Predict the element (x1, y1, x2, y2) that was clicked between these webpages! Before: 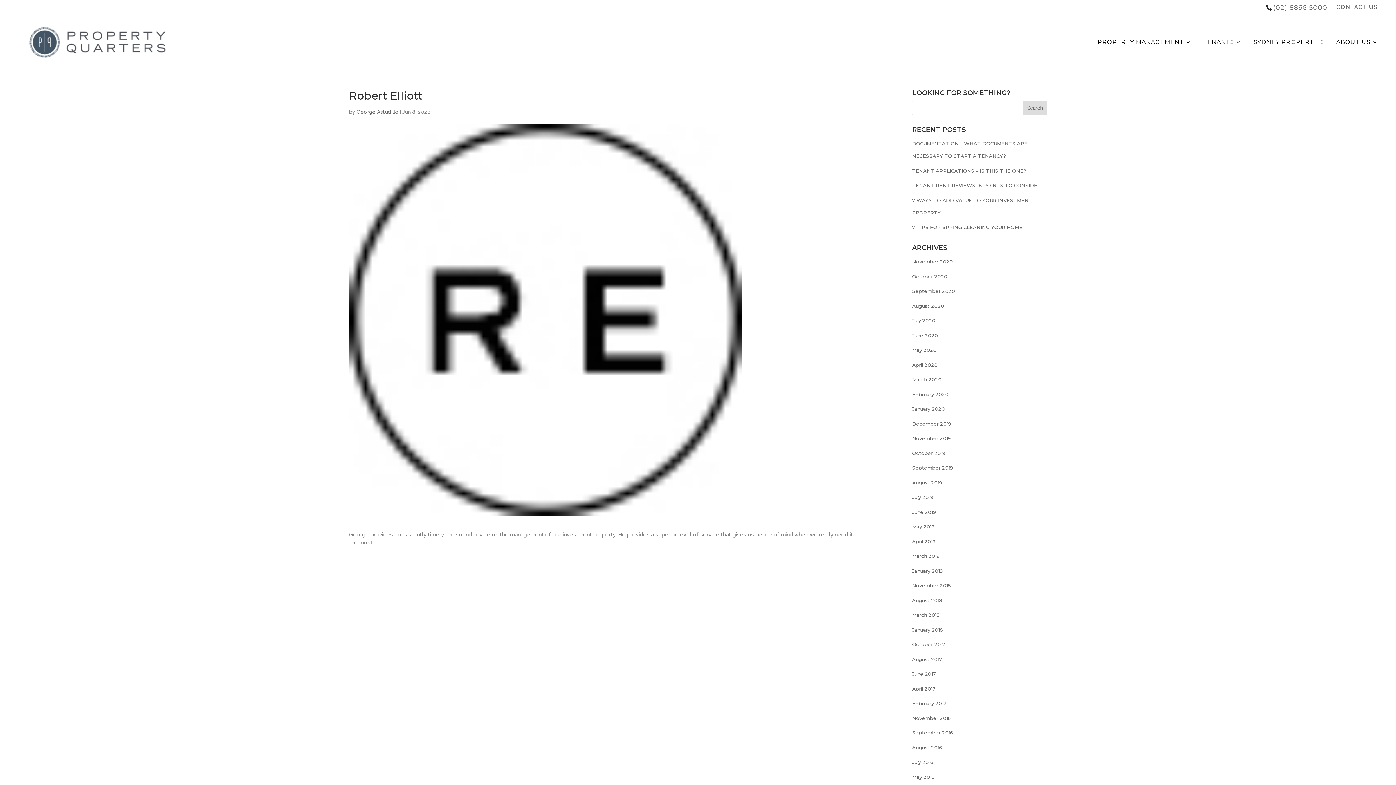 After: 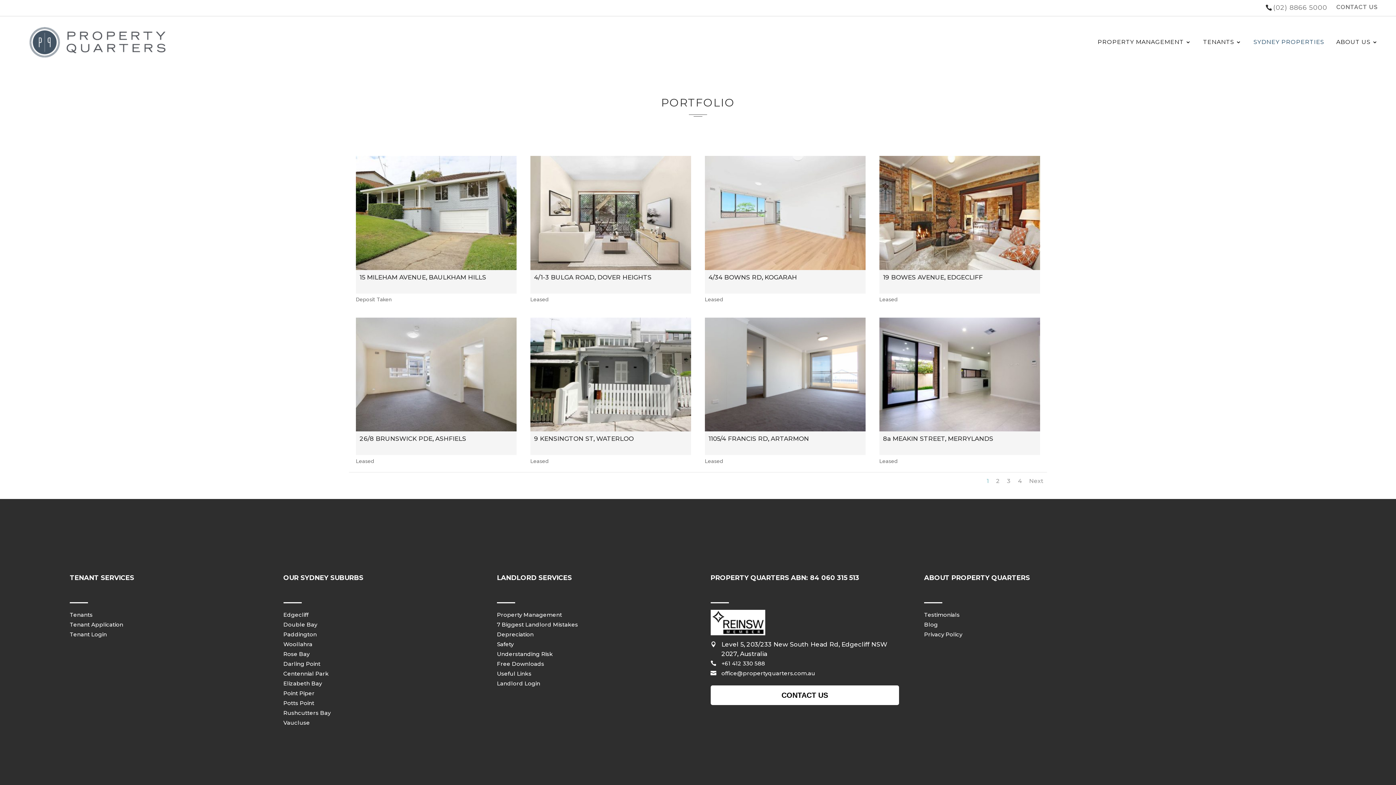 Action: label: SYDNEY PROPERTIES bbox: (1253, 22, 1324, 61)